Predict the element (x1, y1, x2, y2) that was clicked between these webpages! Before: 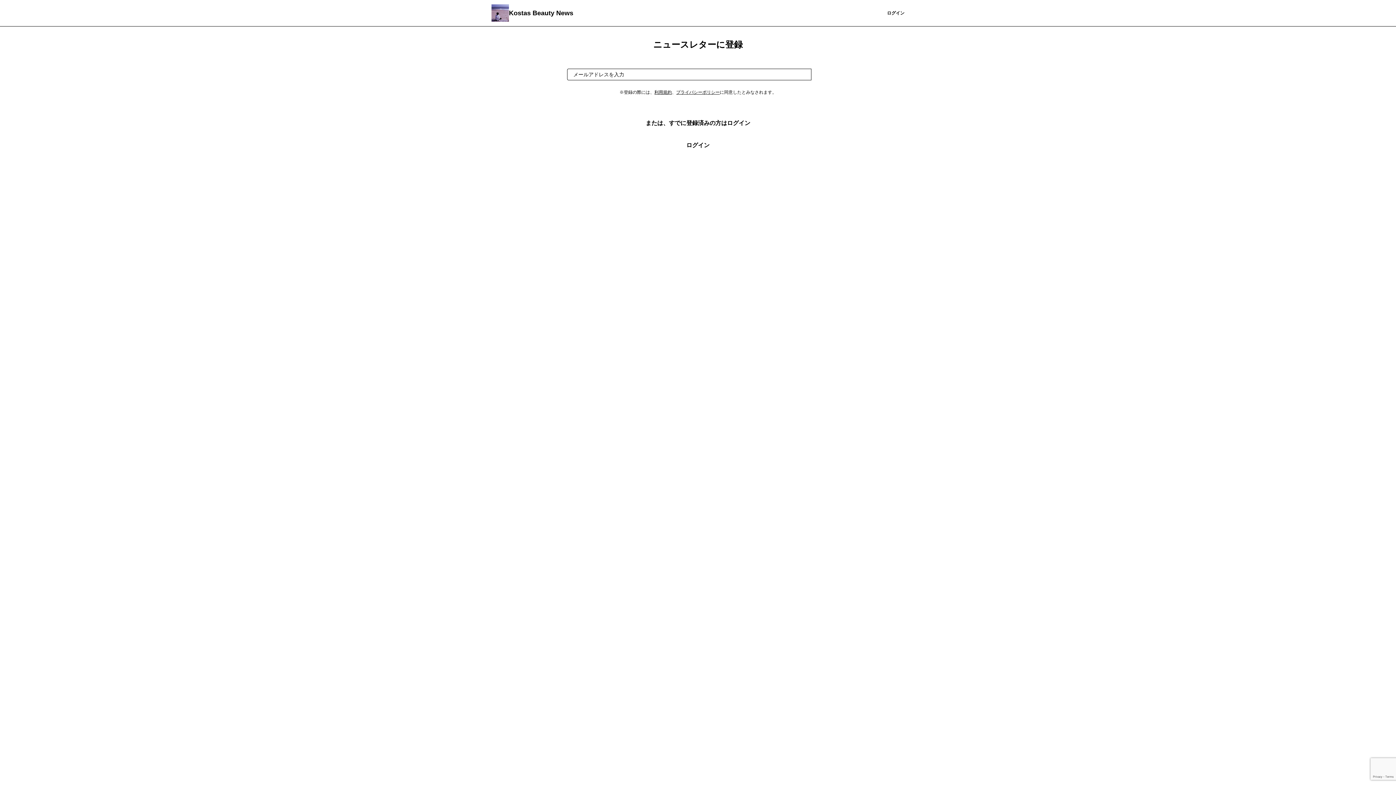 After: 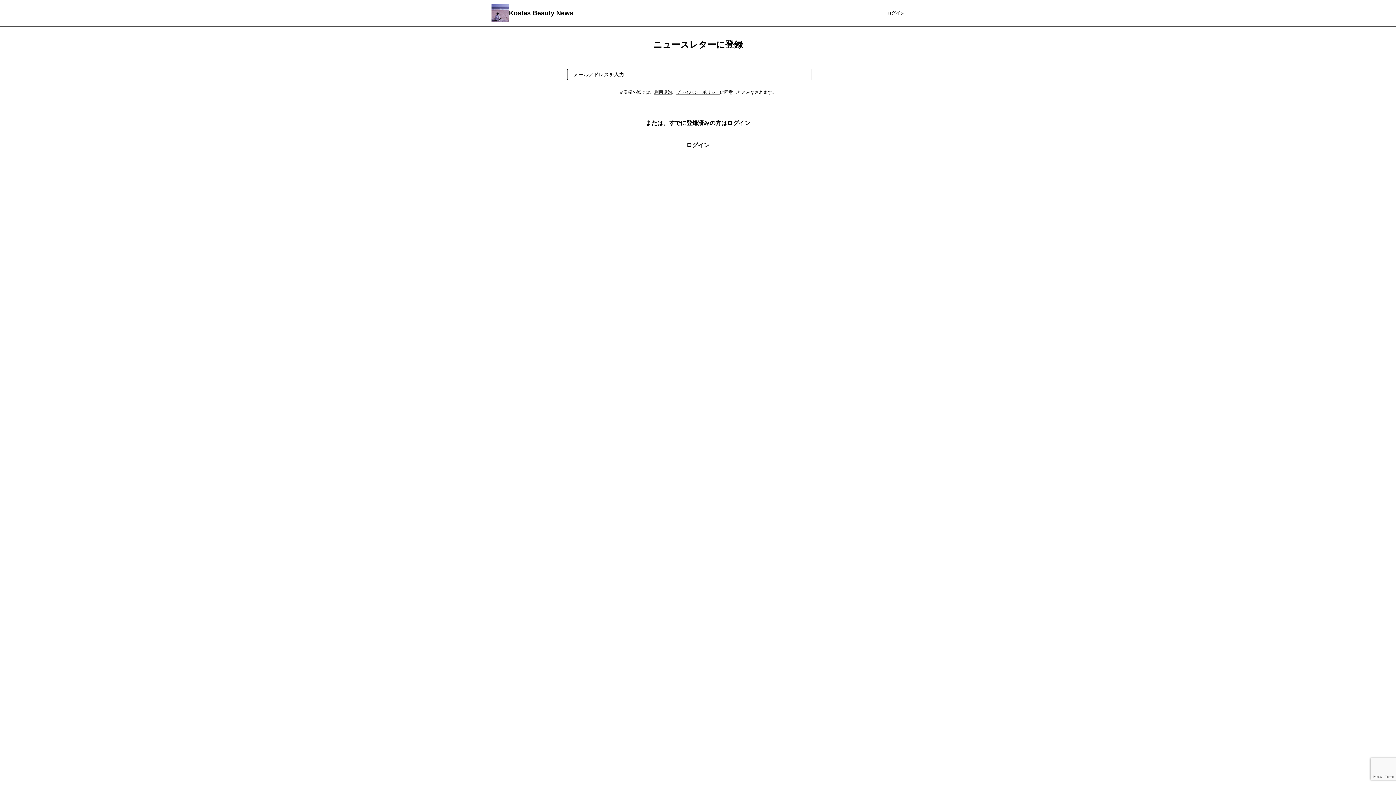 Action: label: 登録 bbox: (866, 5, 887, 20)